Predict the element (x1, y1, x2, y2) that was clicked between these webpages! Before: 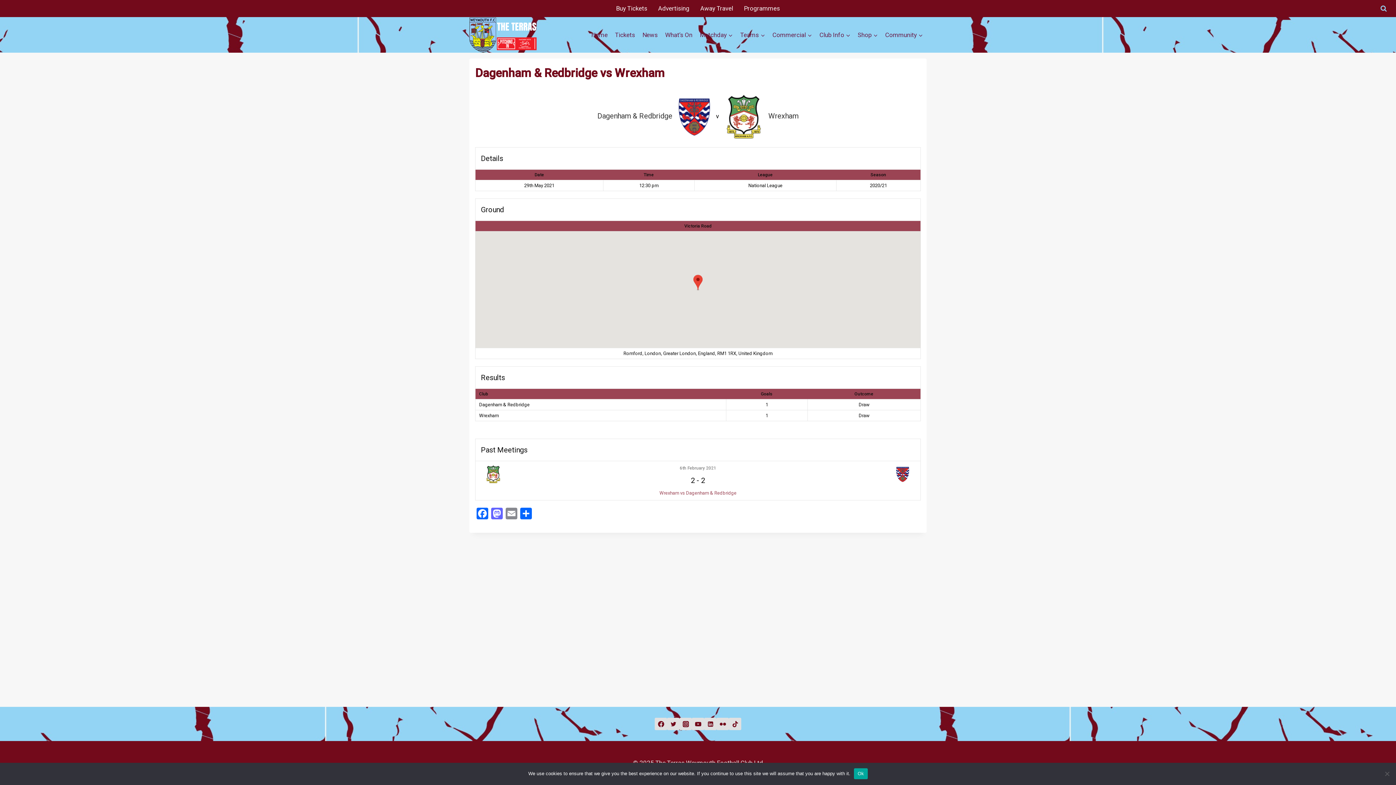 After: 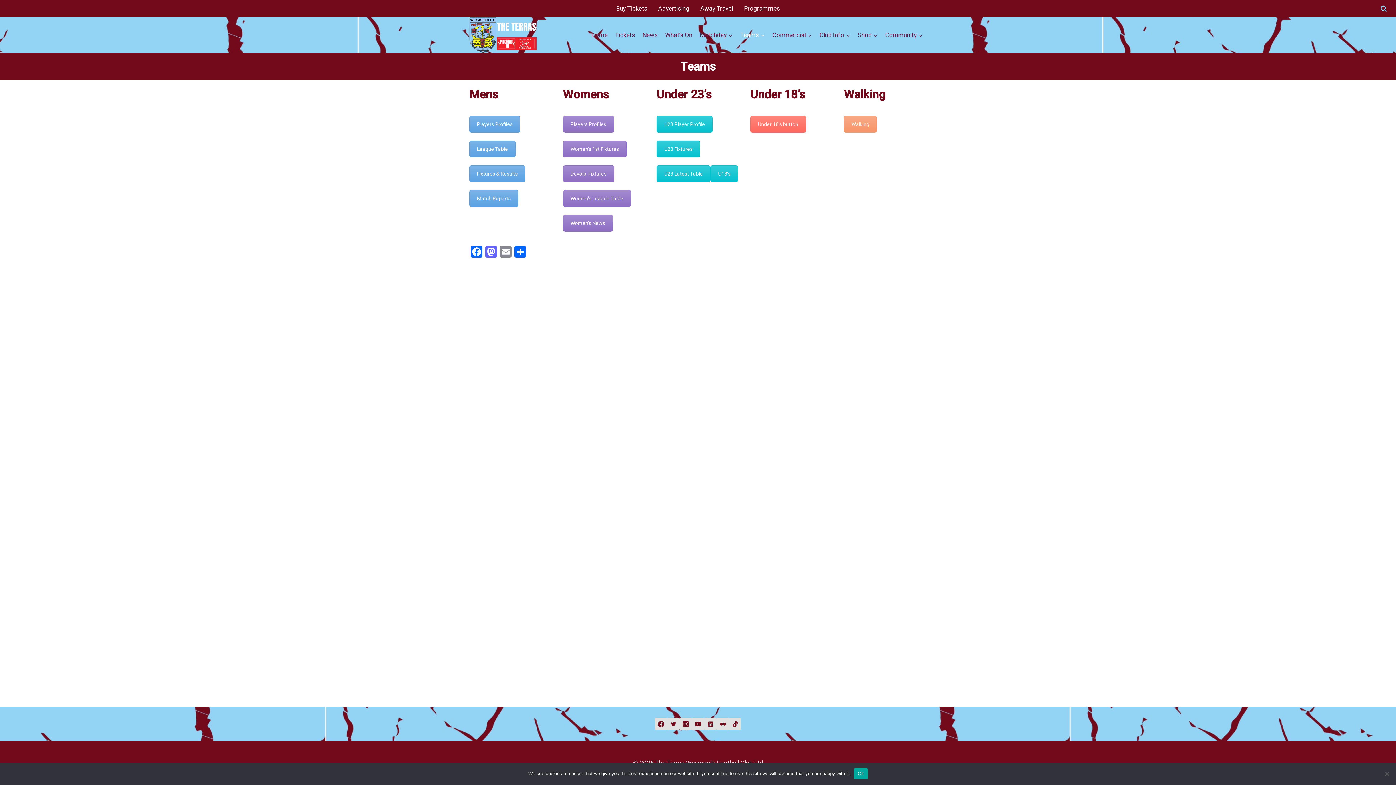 Action: label: Teams bbox: (736, 26, 768, 43)